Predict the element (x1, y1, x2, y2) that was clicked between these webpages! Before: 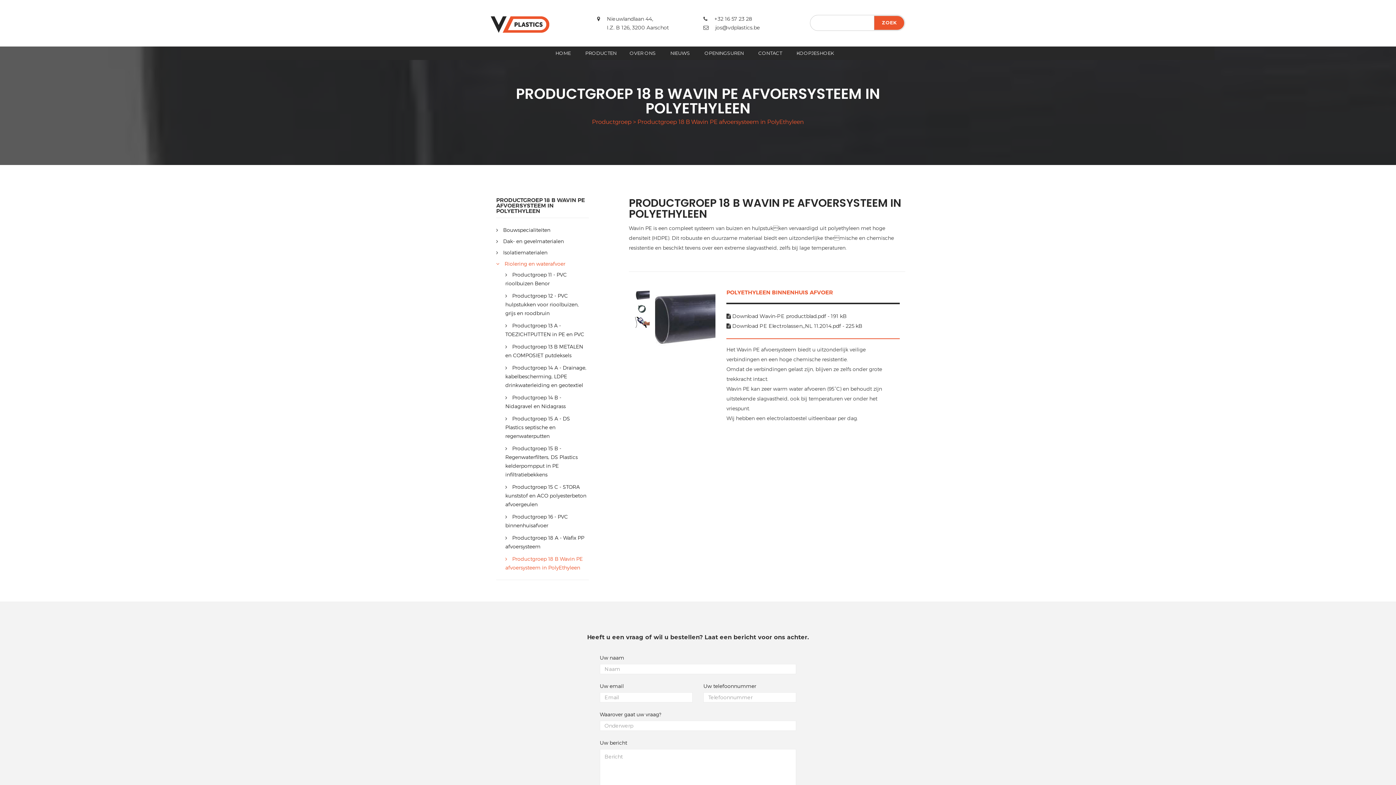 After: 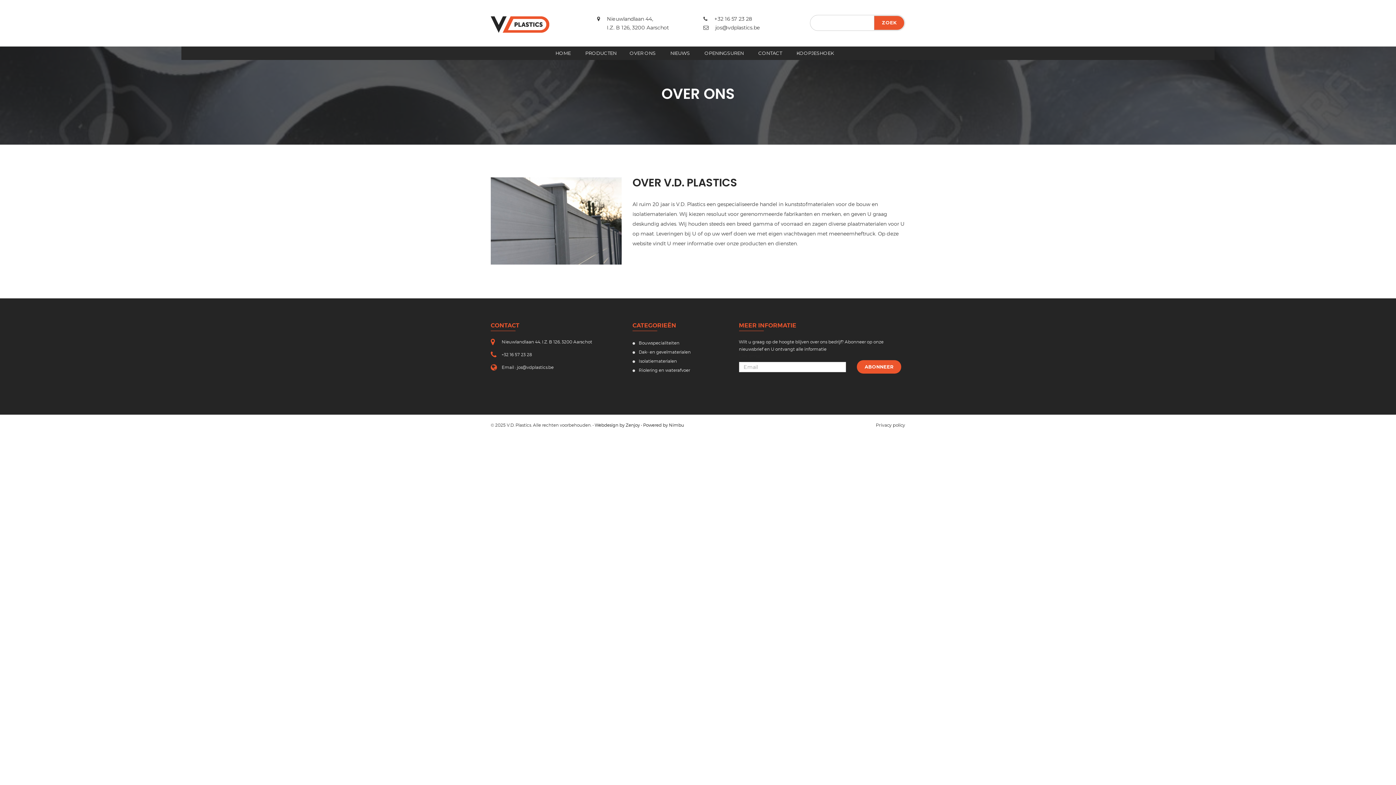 Action: label: OVER ONS bbox: (623, 46, 662, 60)